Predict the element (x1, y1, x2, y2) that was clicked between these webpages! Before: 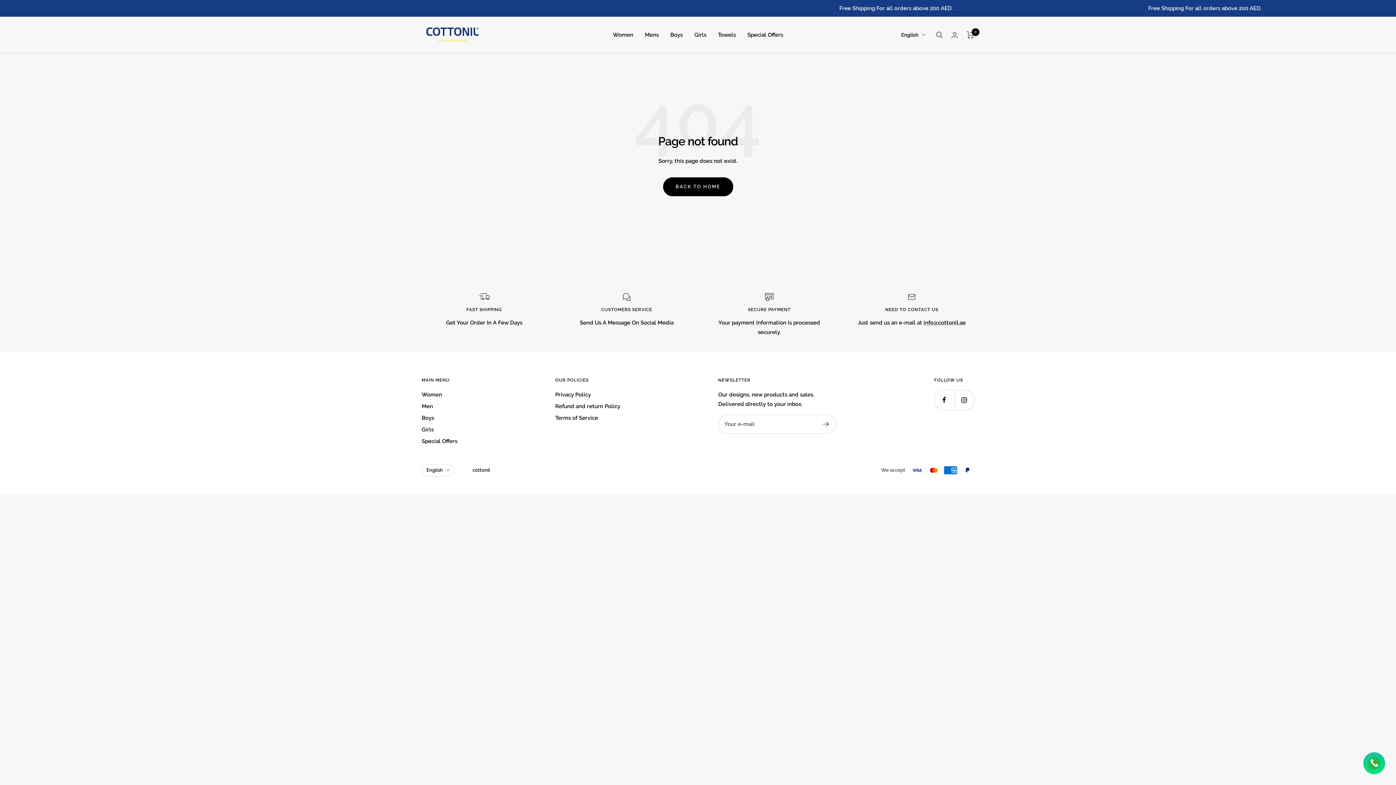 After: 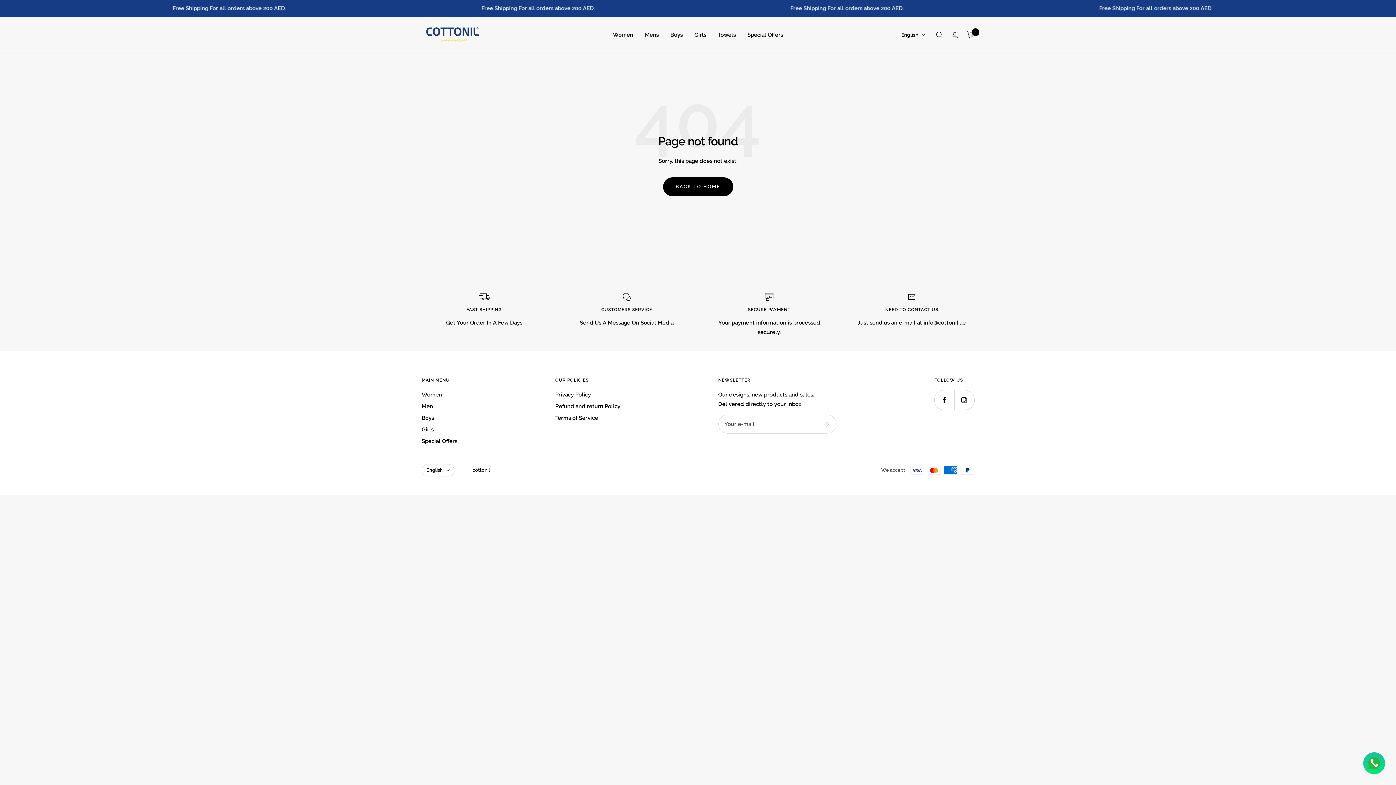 Action: label: info@cottonil.ae bbox: (923, 319, 966, 326)